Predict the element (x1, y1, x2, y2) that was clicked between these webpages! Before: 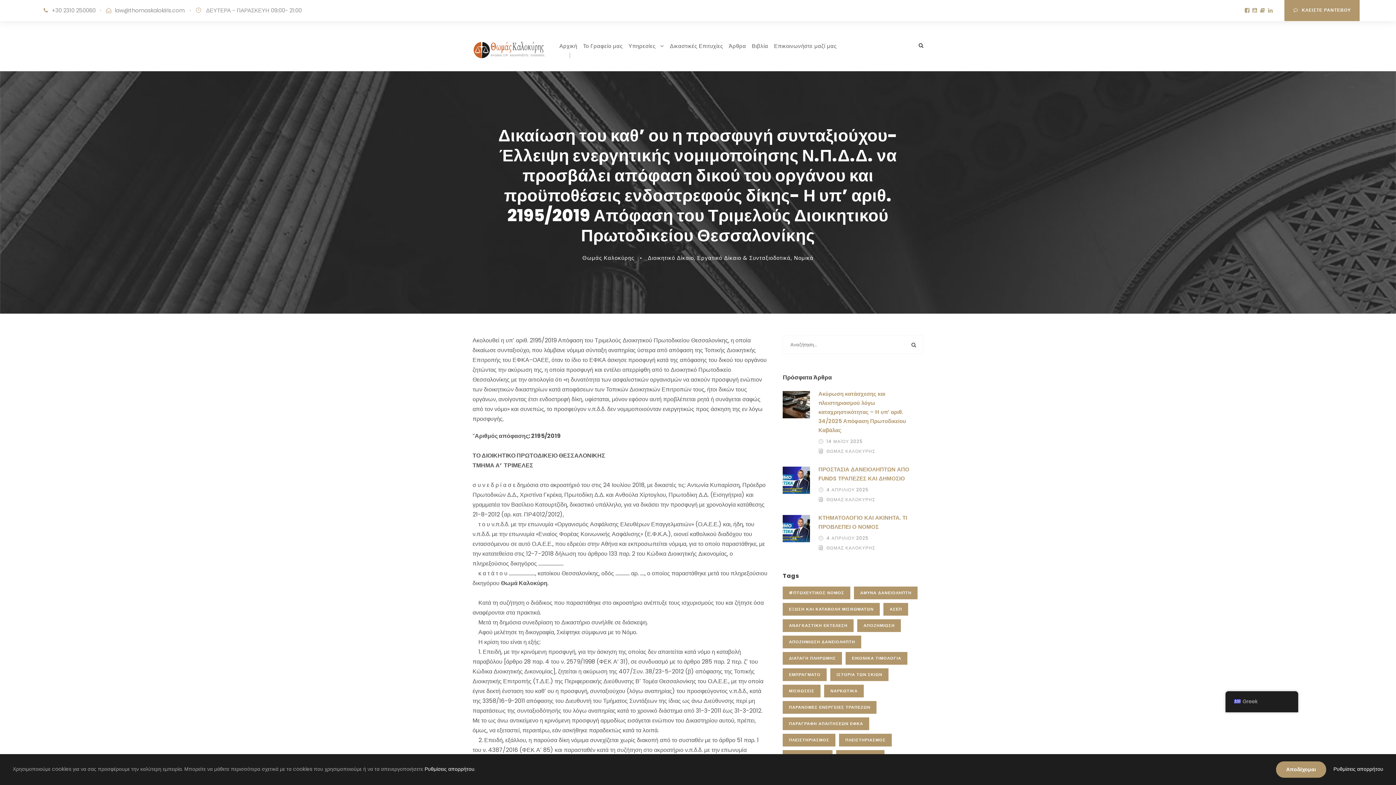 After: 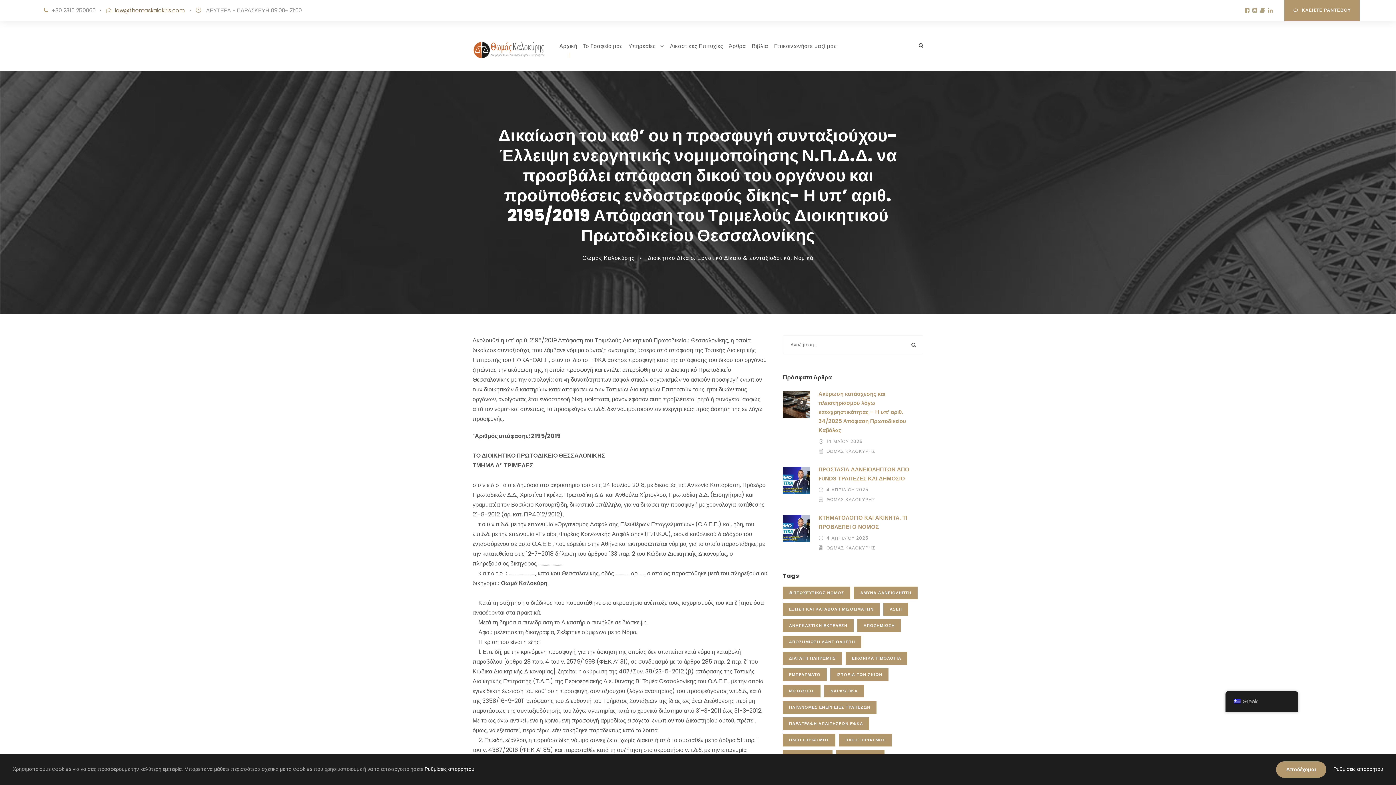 Action: bbox: (114, 6, 184, 14) label: law@thomaskalokiris.com